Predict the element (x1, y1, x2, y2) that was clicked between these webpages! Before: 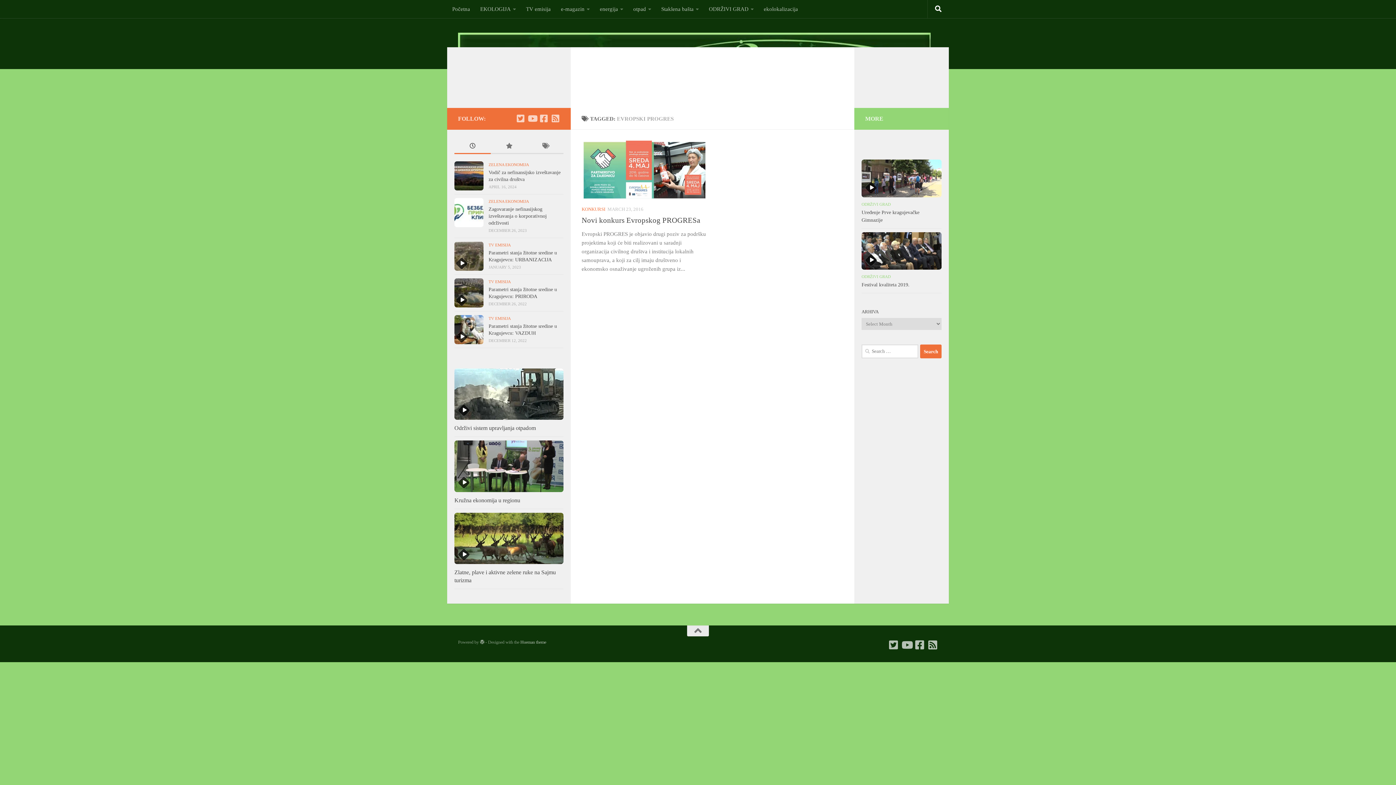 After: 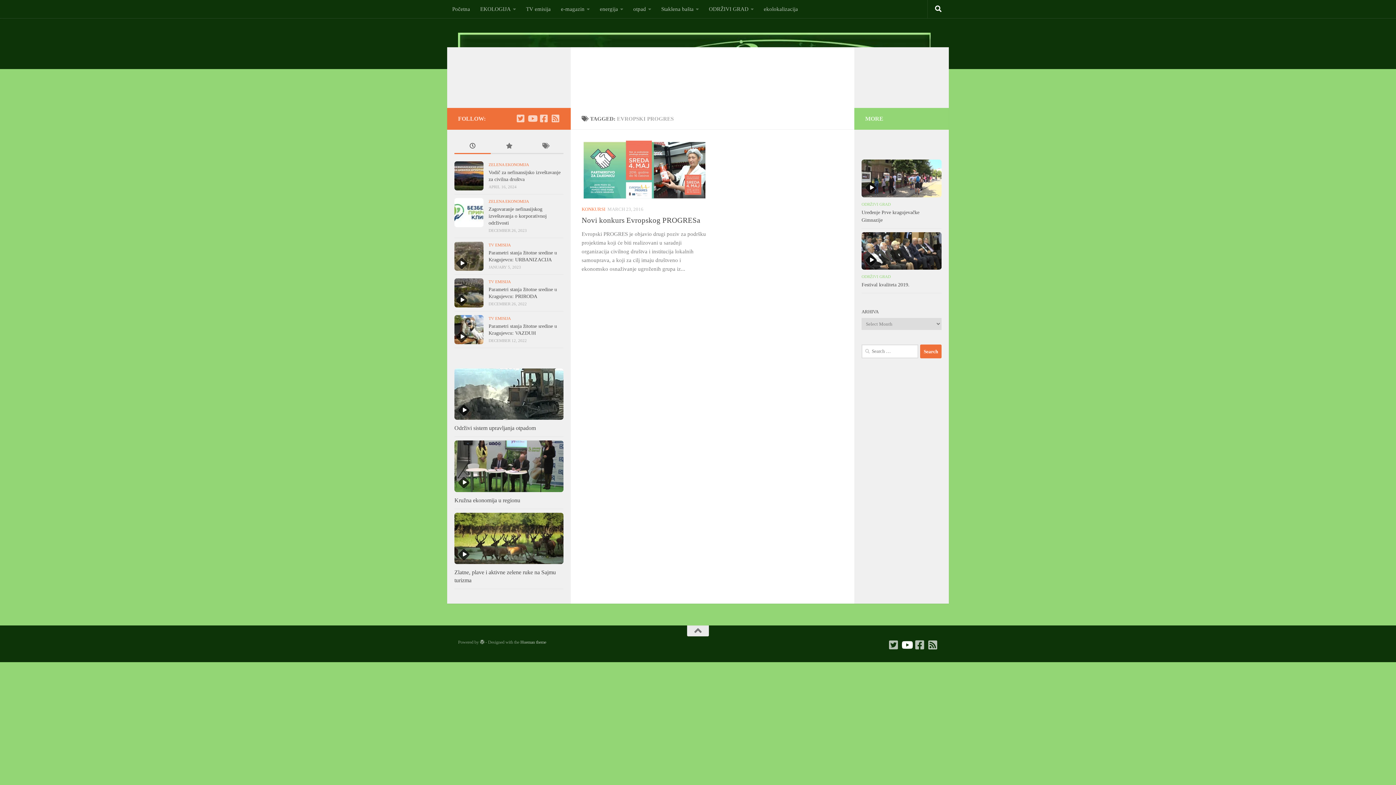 Action: label: TV magazin Stakleno zvono  bbox: (901, 640, 911, 650)